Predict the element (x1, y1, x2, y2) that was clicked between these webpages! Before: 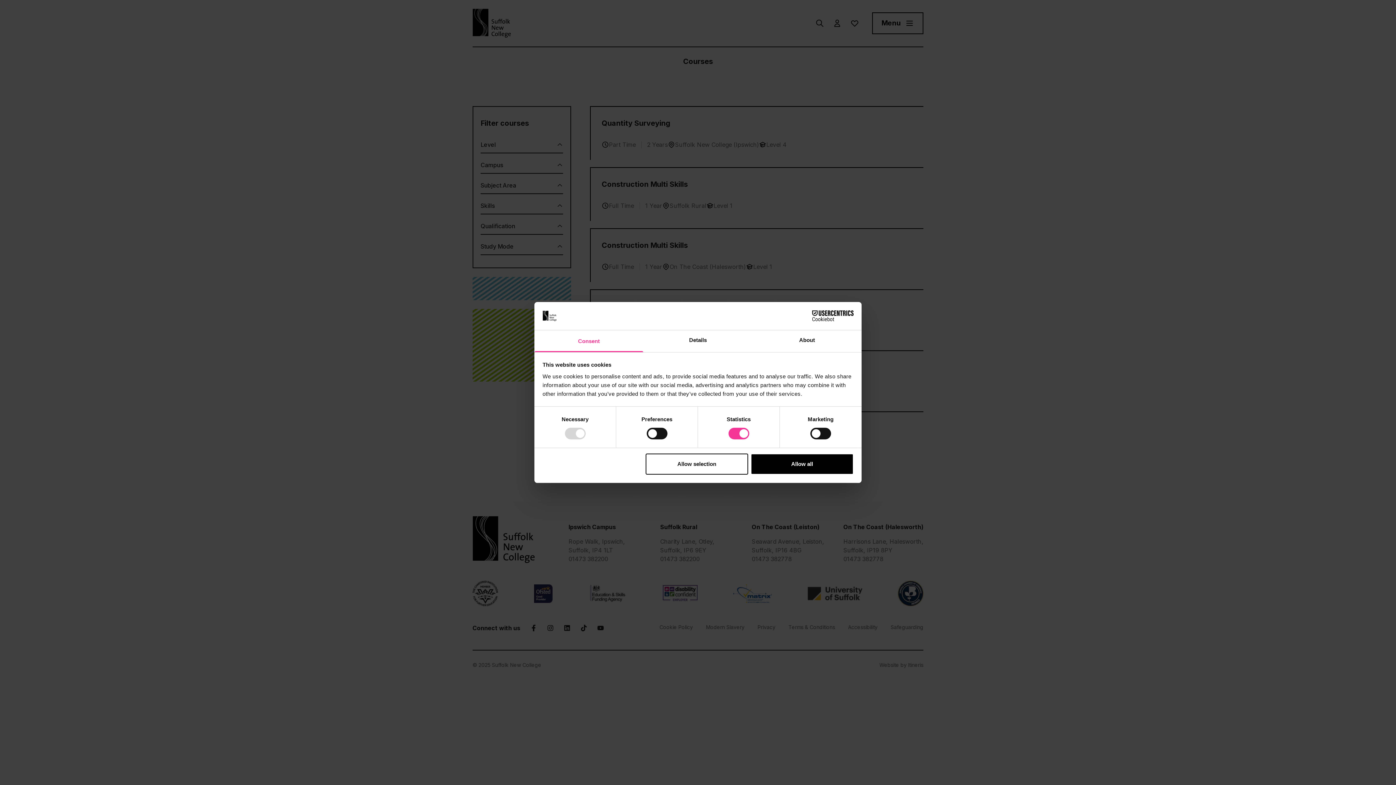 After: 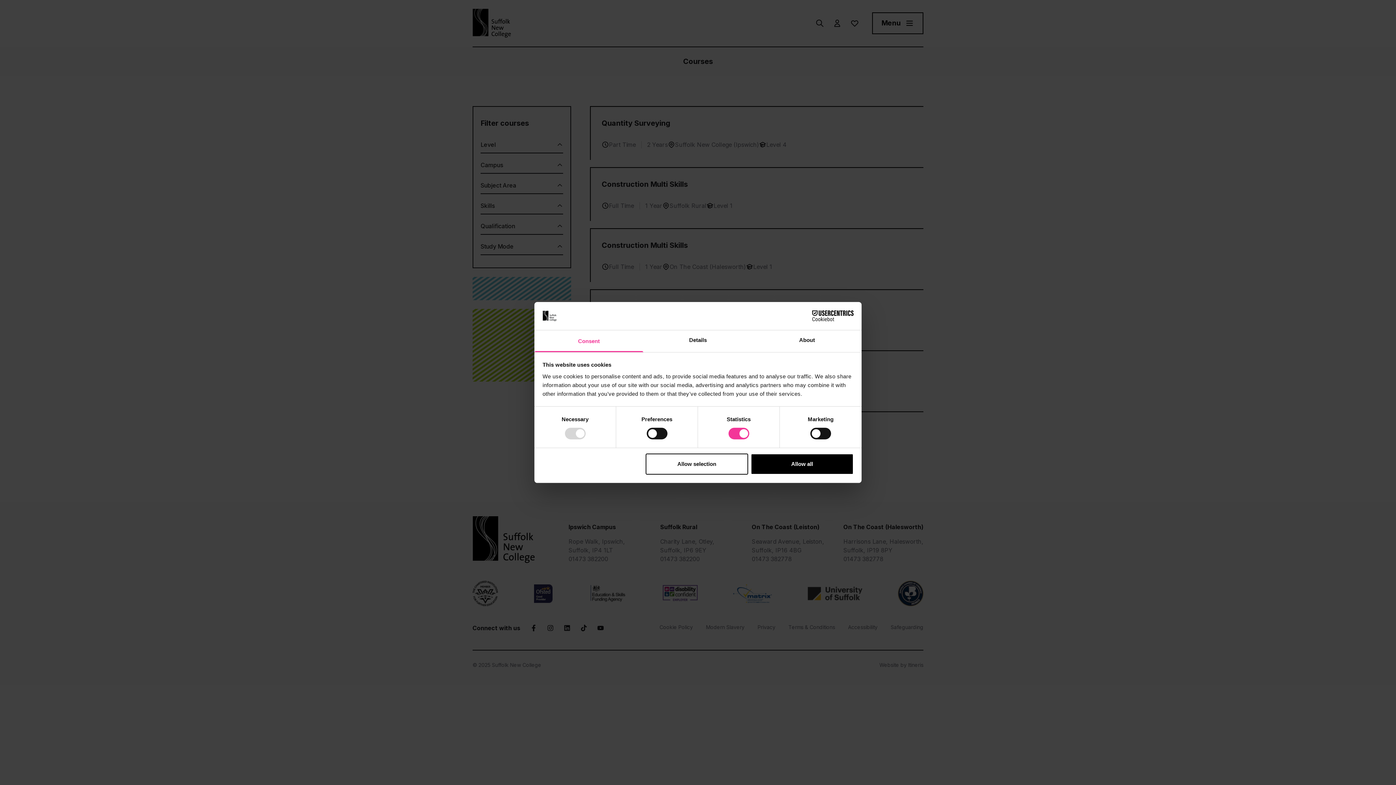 Action: bbox: (790, 310, 853, 321) label: Cookiebot - opens in a new window